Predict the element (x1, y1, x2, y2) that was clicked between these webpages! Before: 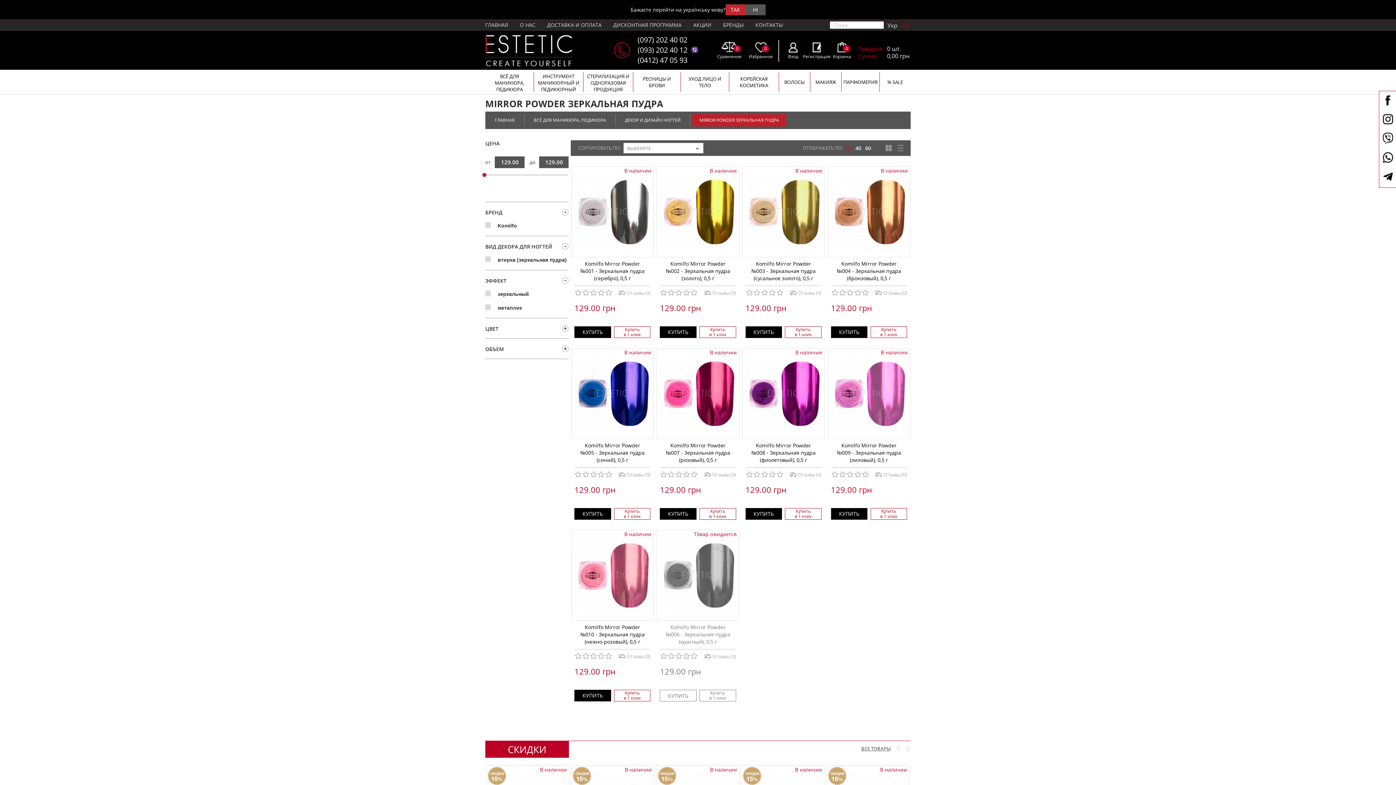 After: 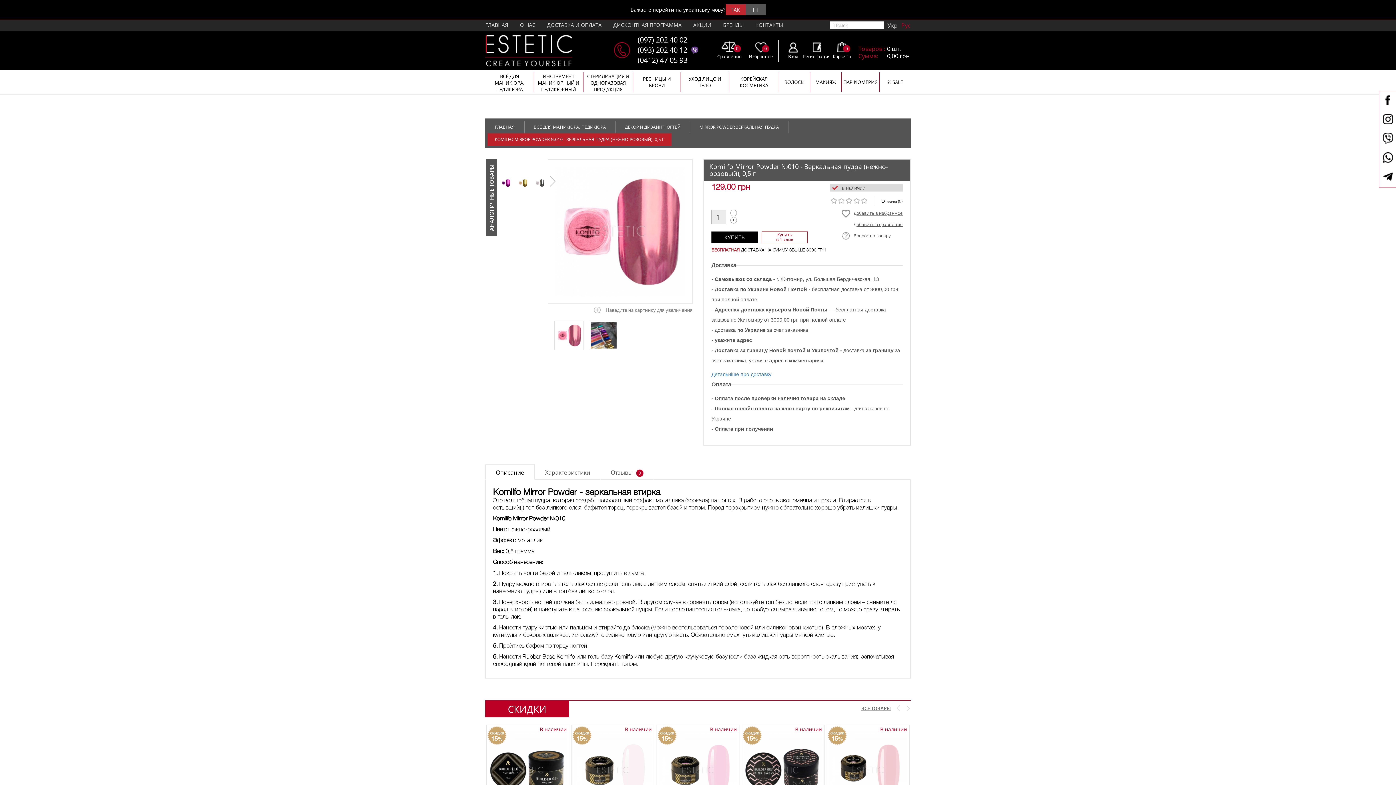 Action: bbox: (580, 624, 644, 645) label: Komilfo Mirror Powder №010 - Зеркальная пудра (нежно-розовый), 0,5 г